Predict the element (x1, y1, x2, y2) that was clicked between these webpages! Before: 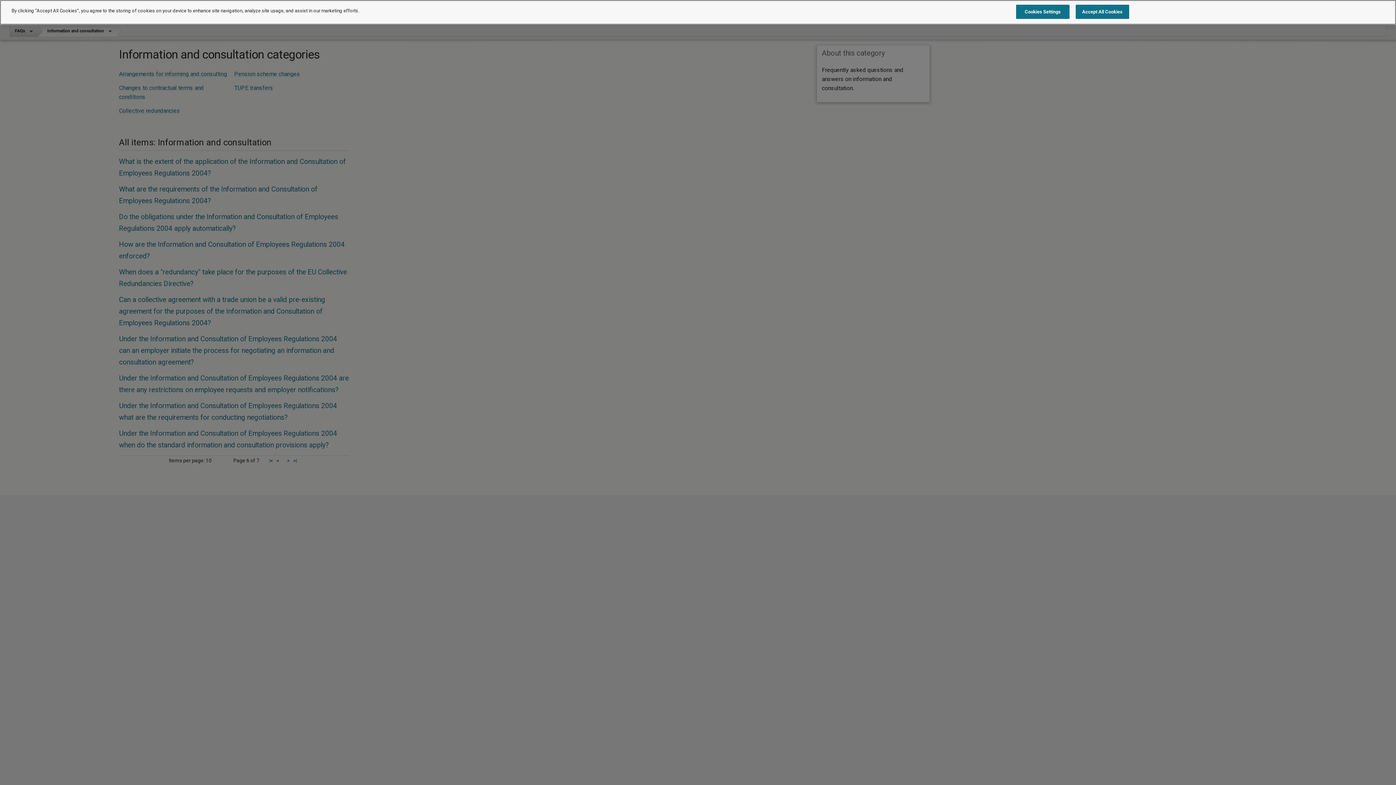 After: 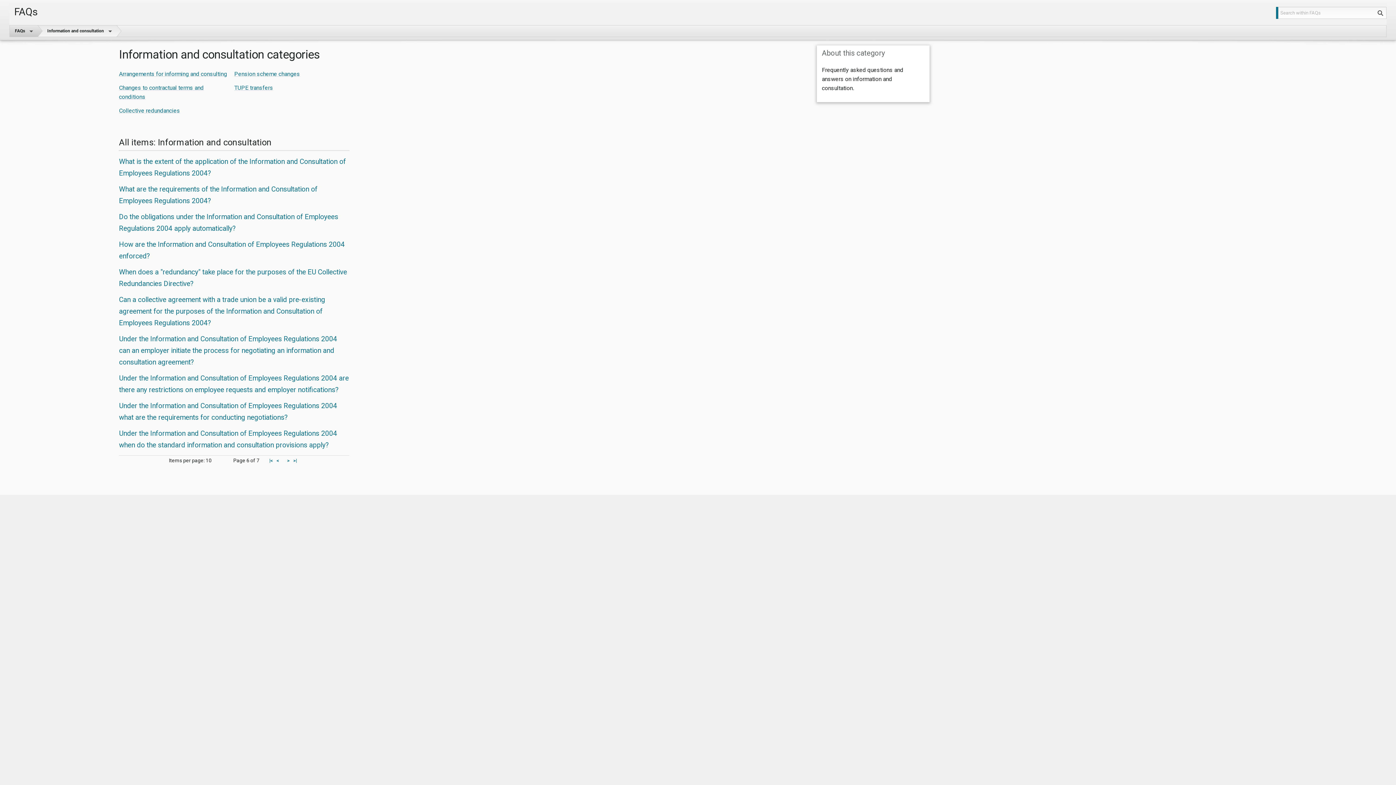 Action: label: Accept All Cookies bbox: (1075, 4, 1129, 18)